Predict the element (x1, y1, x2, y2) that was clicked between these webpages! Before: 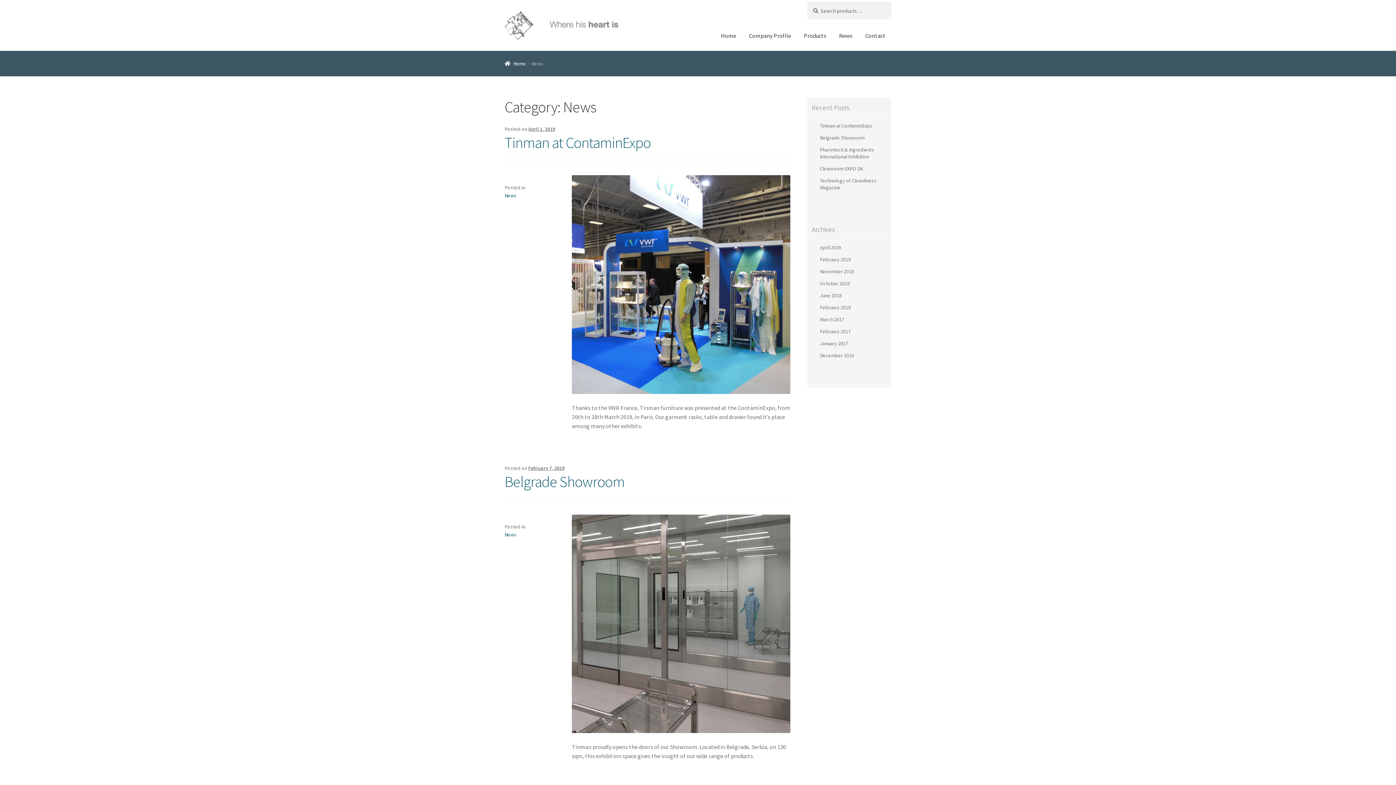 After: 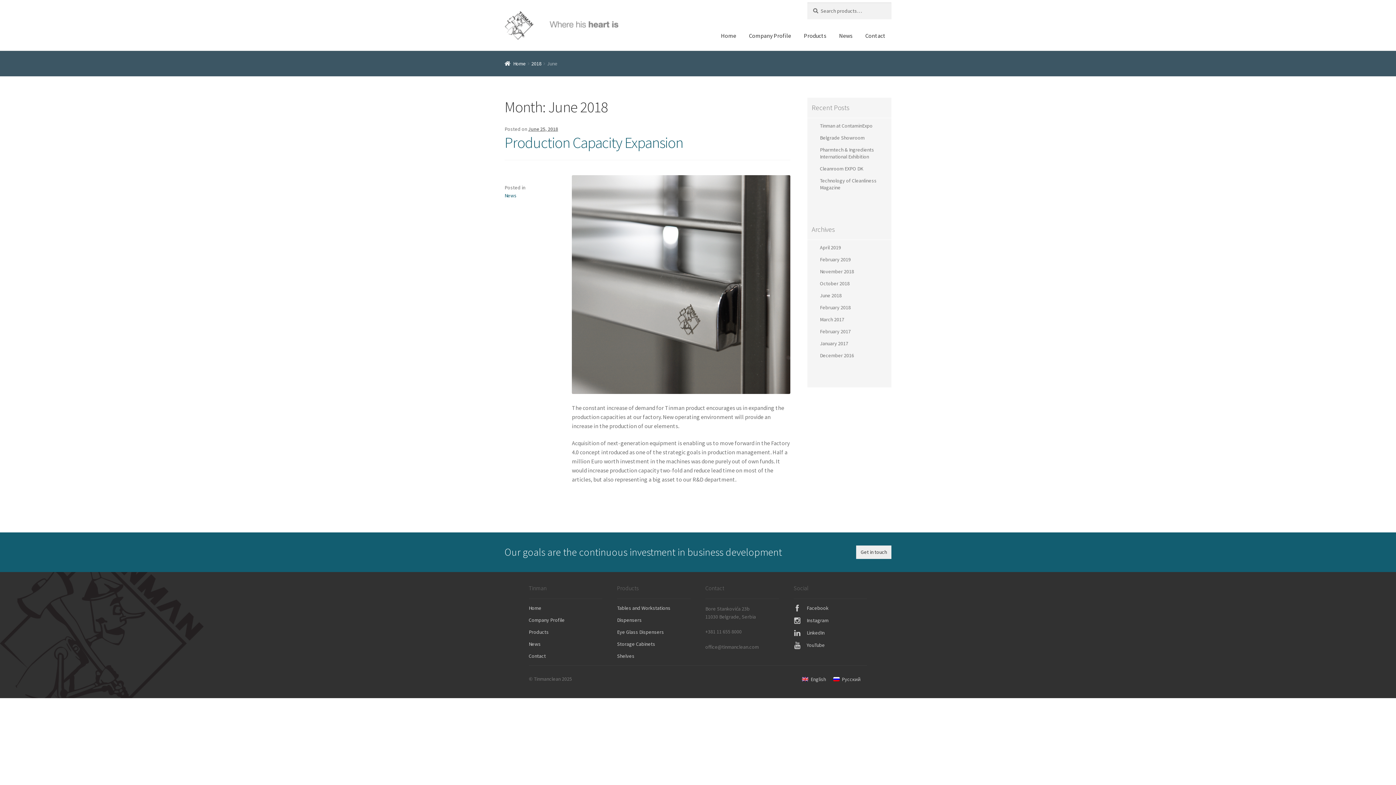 Action: label: June 2018 bbox: (820, 292, 841, 298)